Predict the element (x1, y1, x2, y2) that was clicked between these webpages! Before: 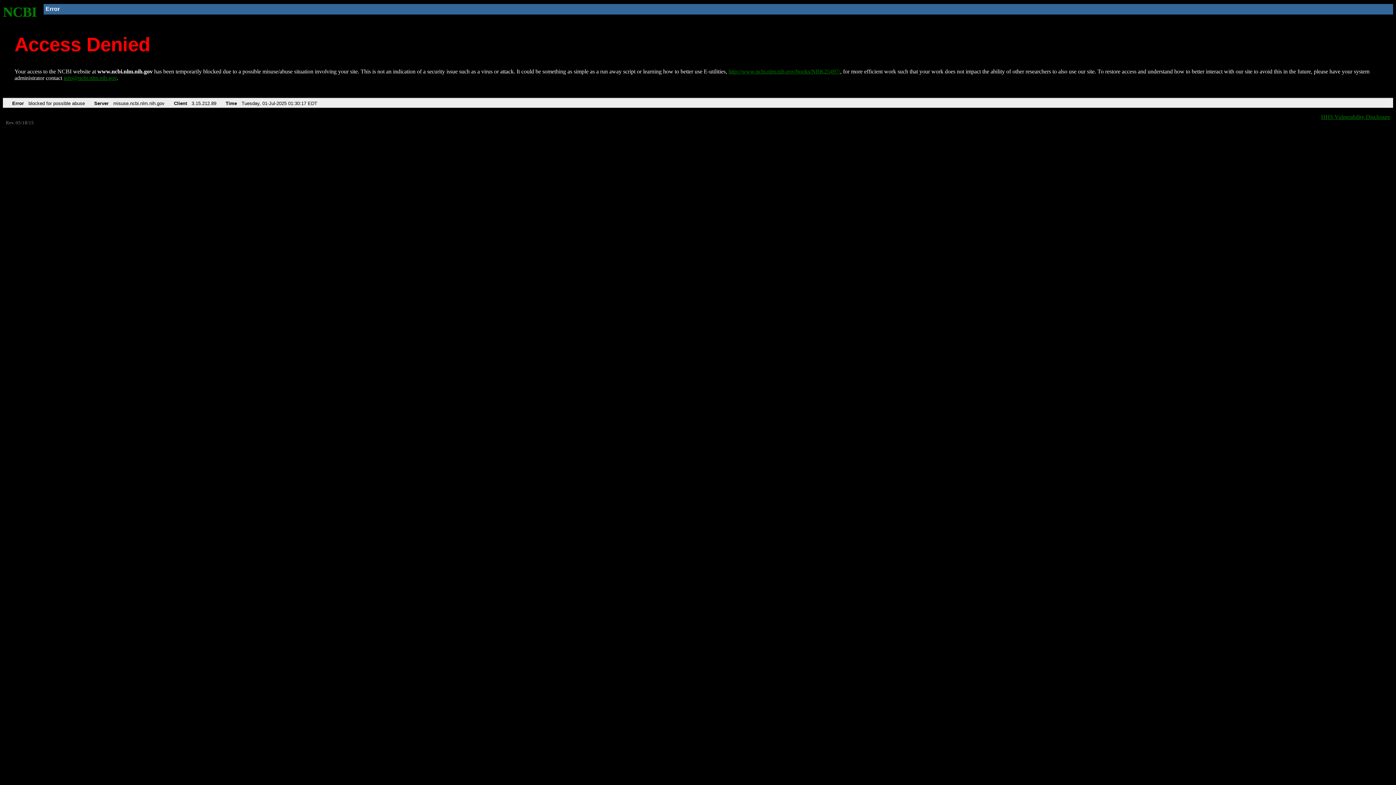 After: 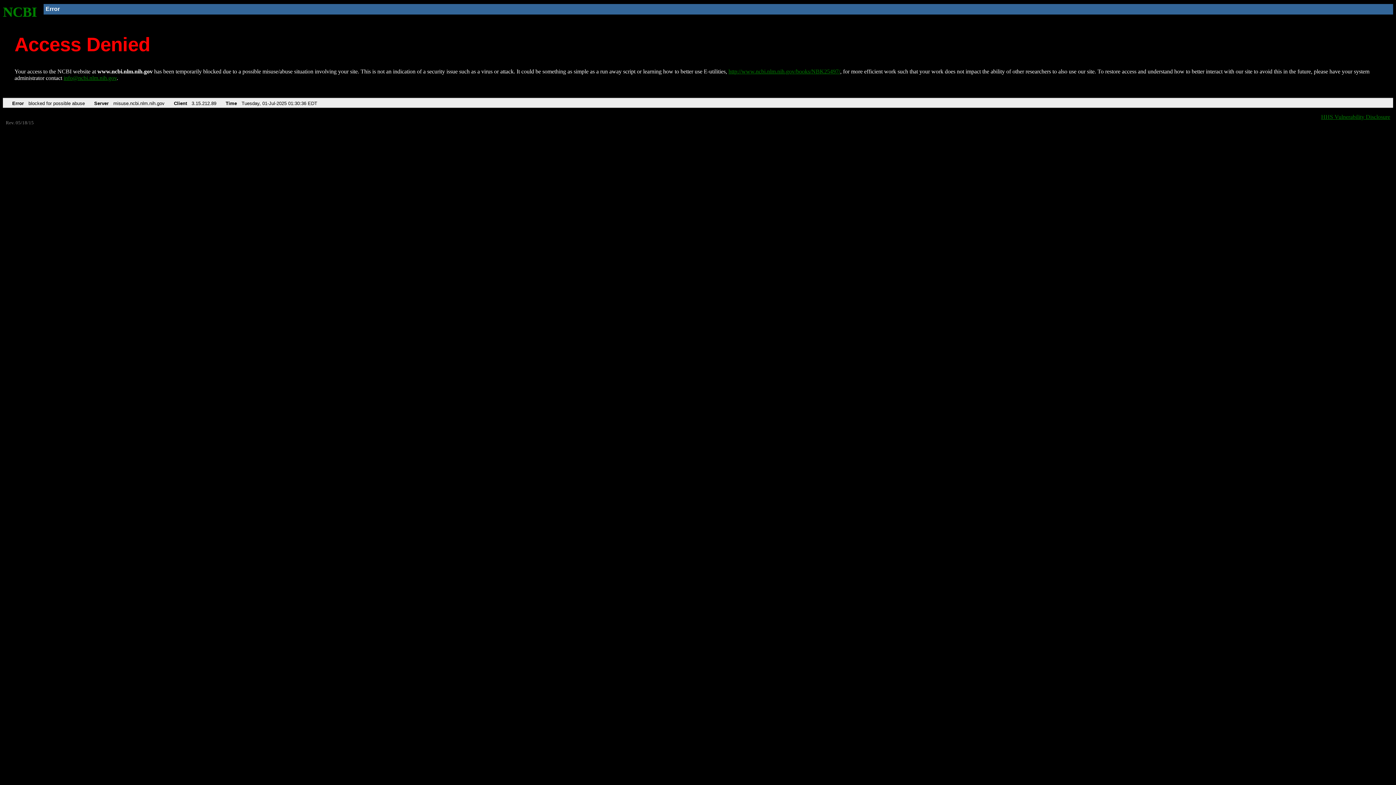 Action: bbox: (2, 4, 37, 19) label: NCBI